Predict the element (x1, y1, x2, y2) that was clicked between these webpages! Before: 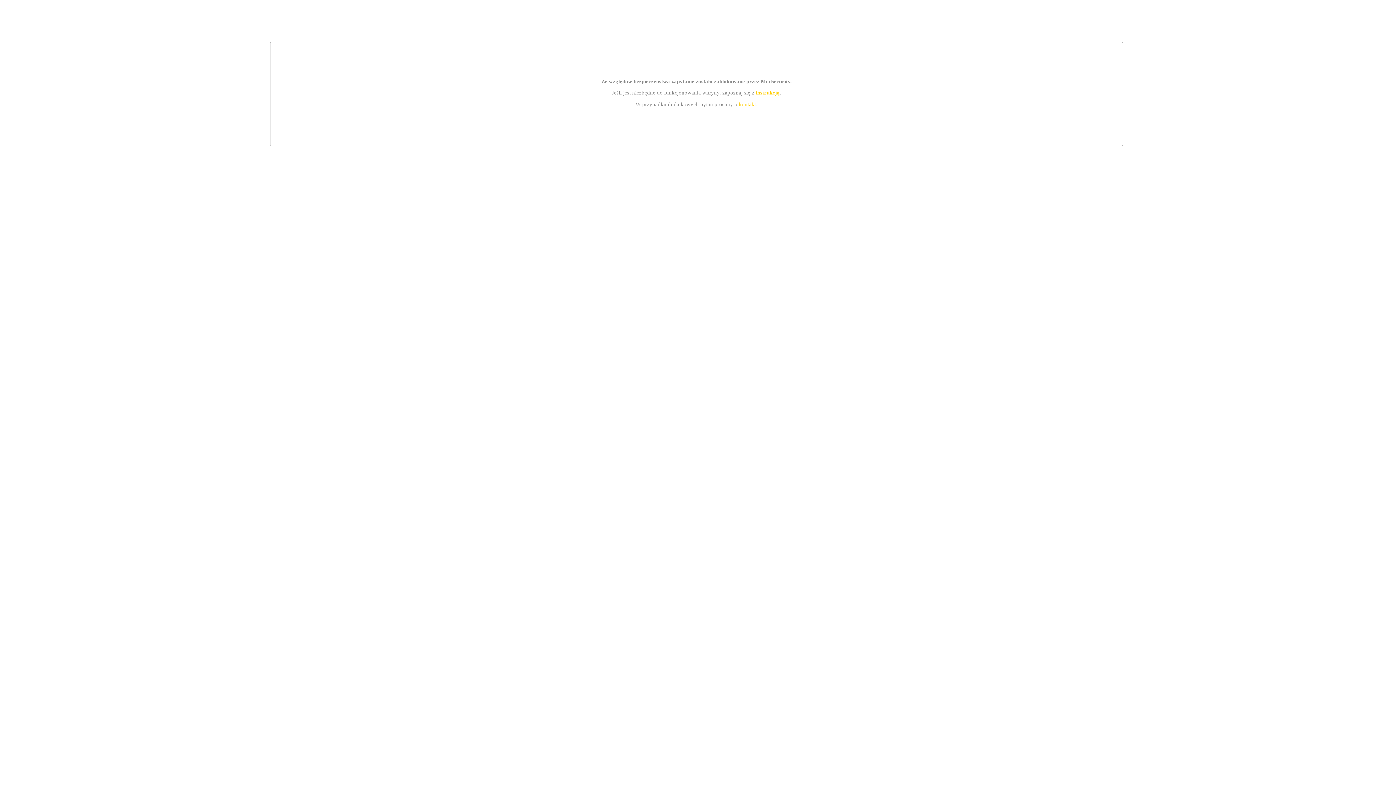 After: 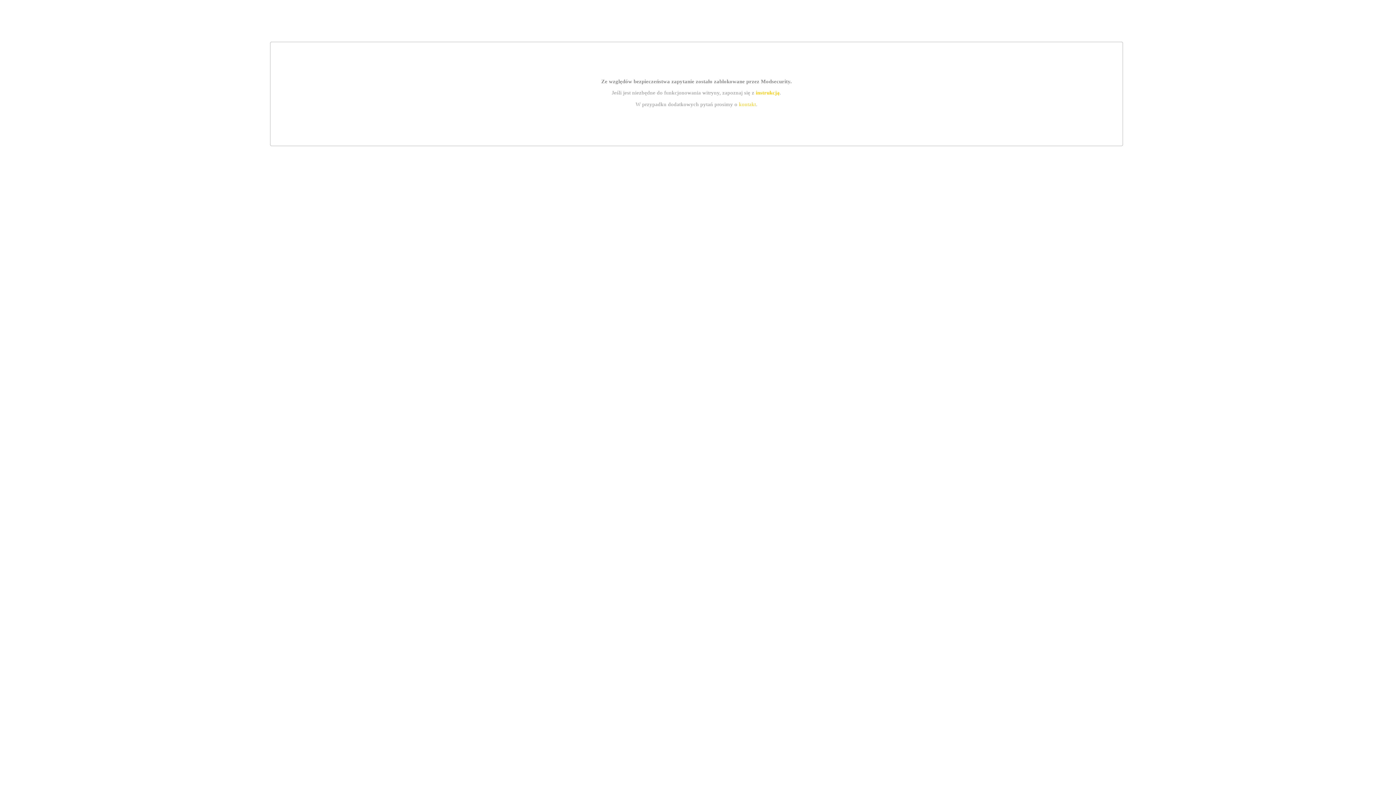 Action: label: kontakt bbox: (739, 101, 756, 107)